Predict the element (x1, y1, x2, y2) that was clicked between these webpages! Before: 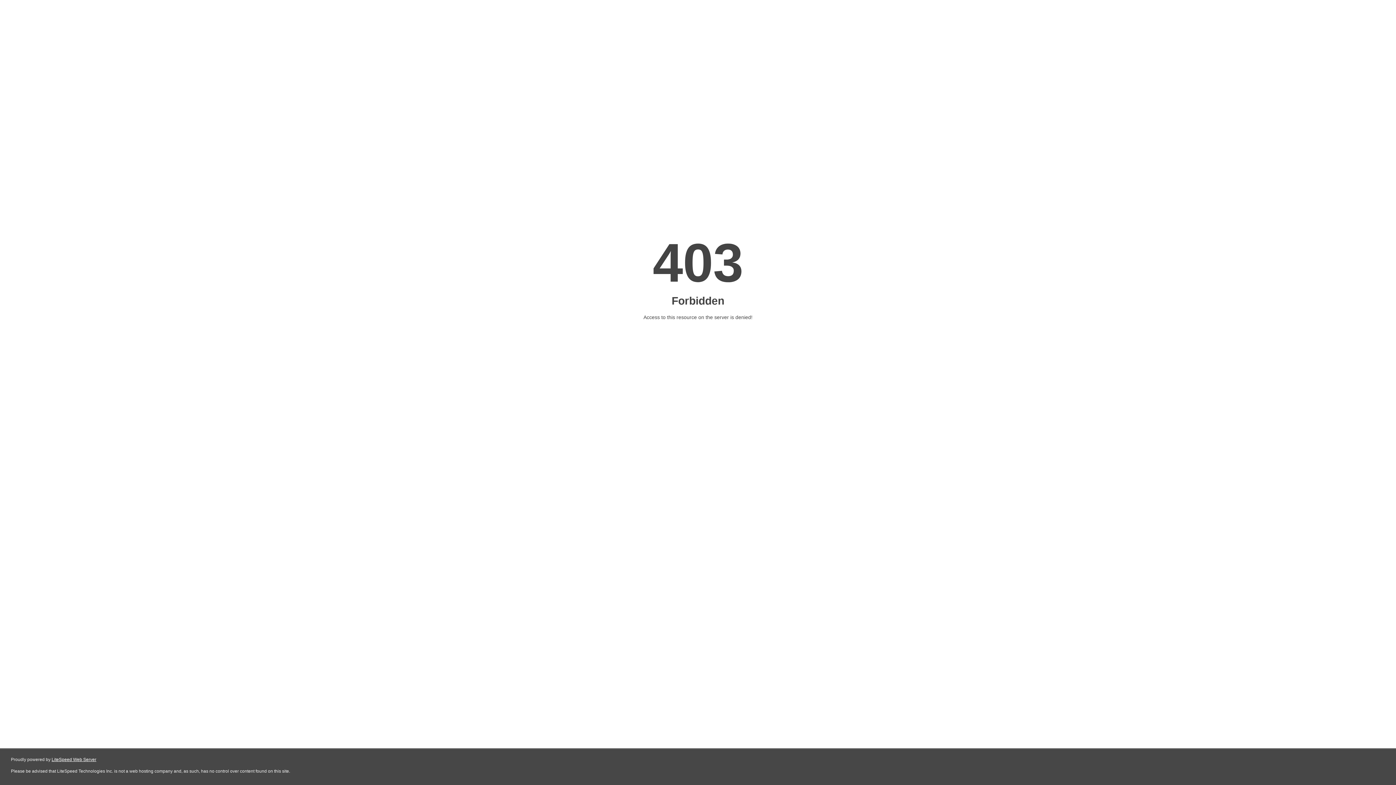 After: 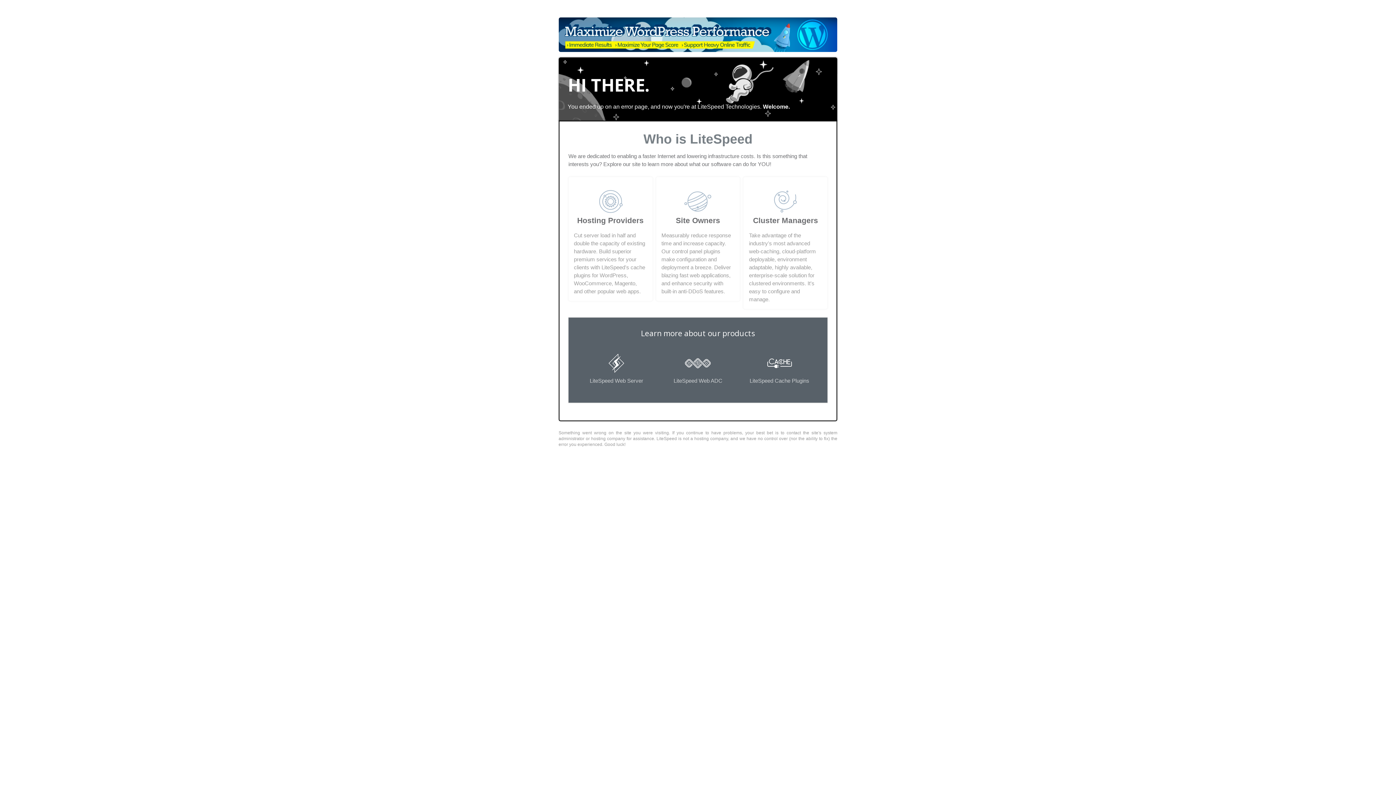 Action: label: LiteSpeed Web Server bbox: (51, 757, 96, 762)